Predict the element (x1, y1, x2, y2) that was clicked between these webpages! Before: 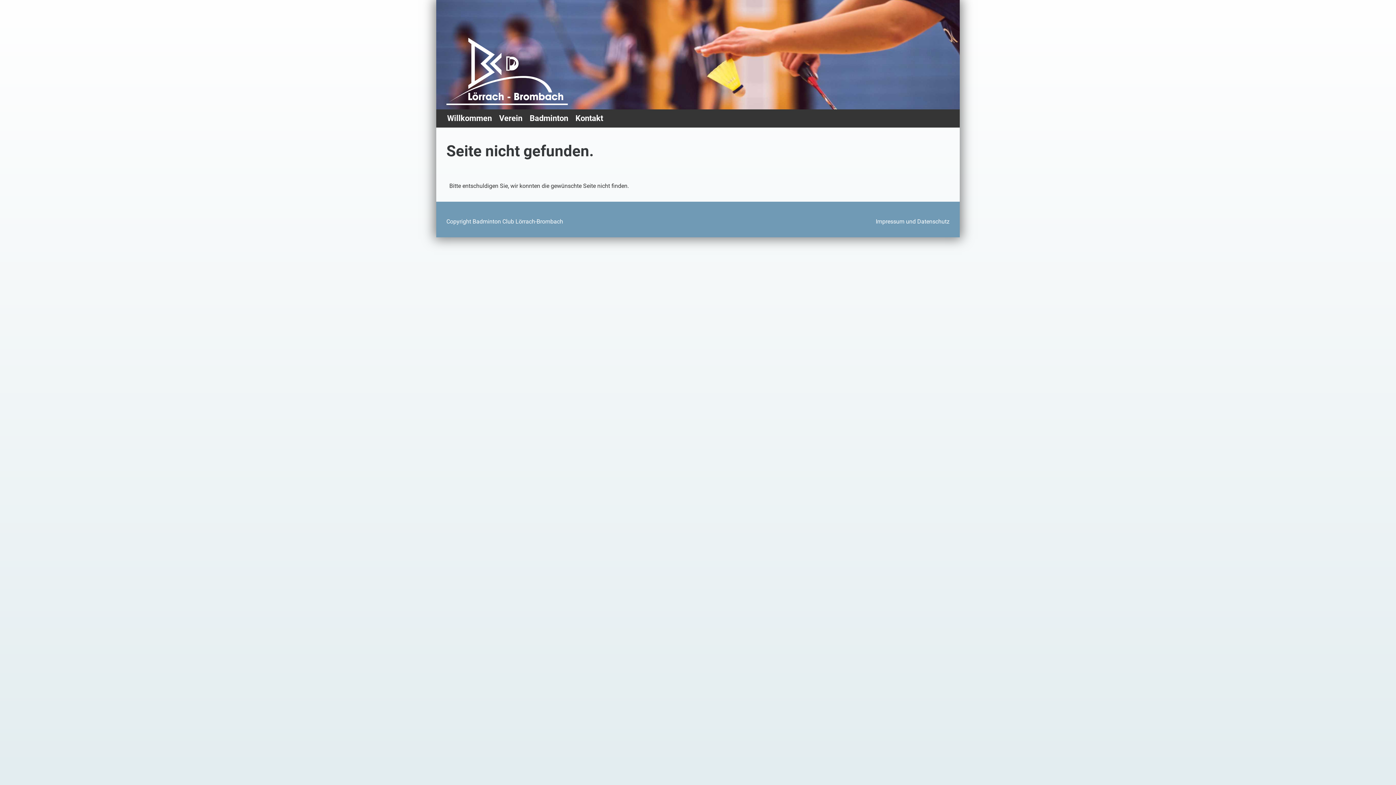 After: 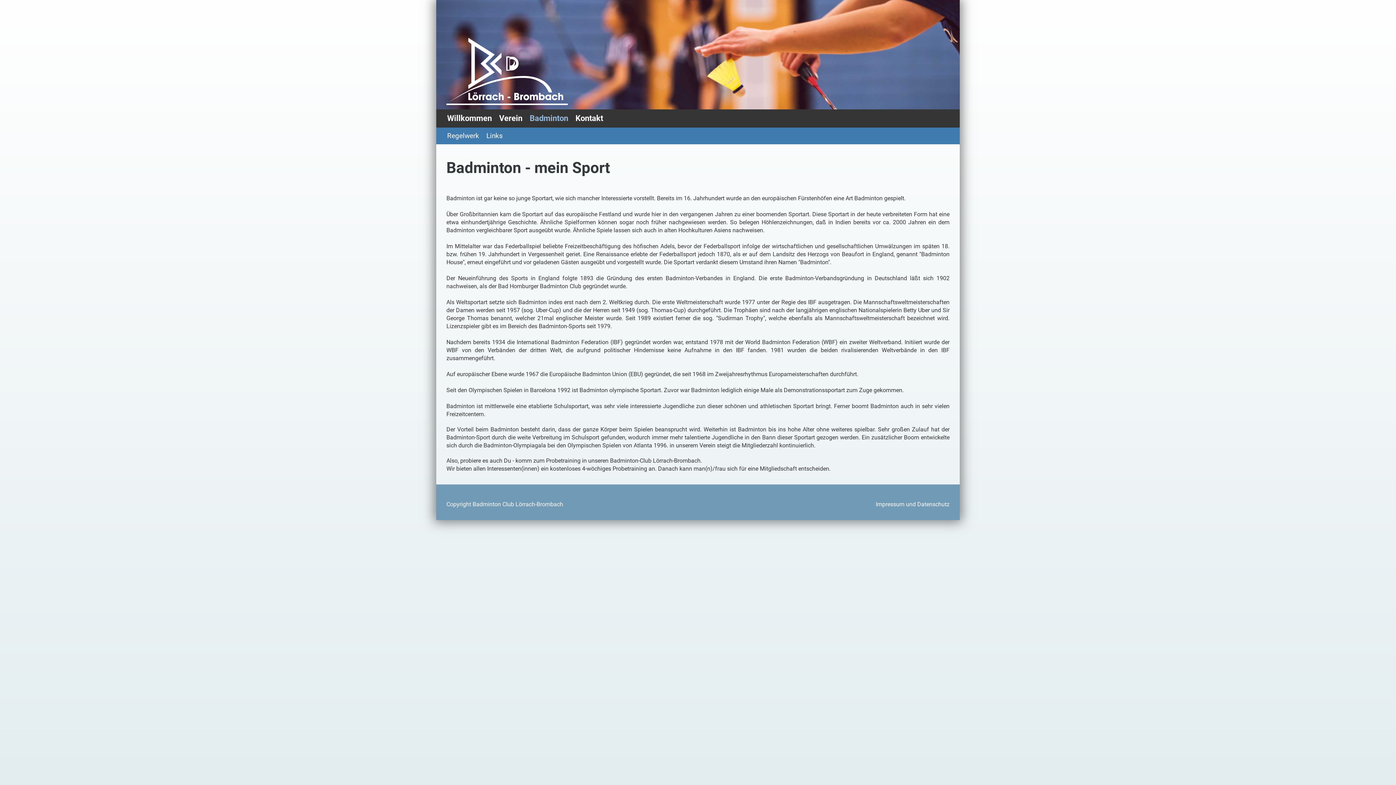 Action: label: Badminton bbox: (526, 109, 572, 127)